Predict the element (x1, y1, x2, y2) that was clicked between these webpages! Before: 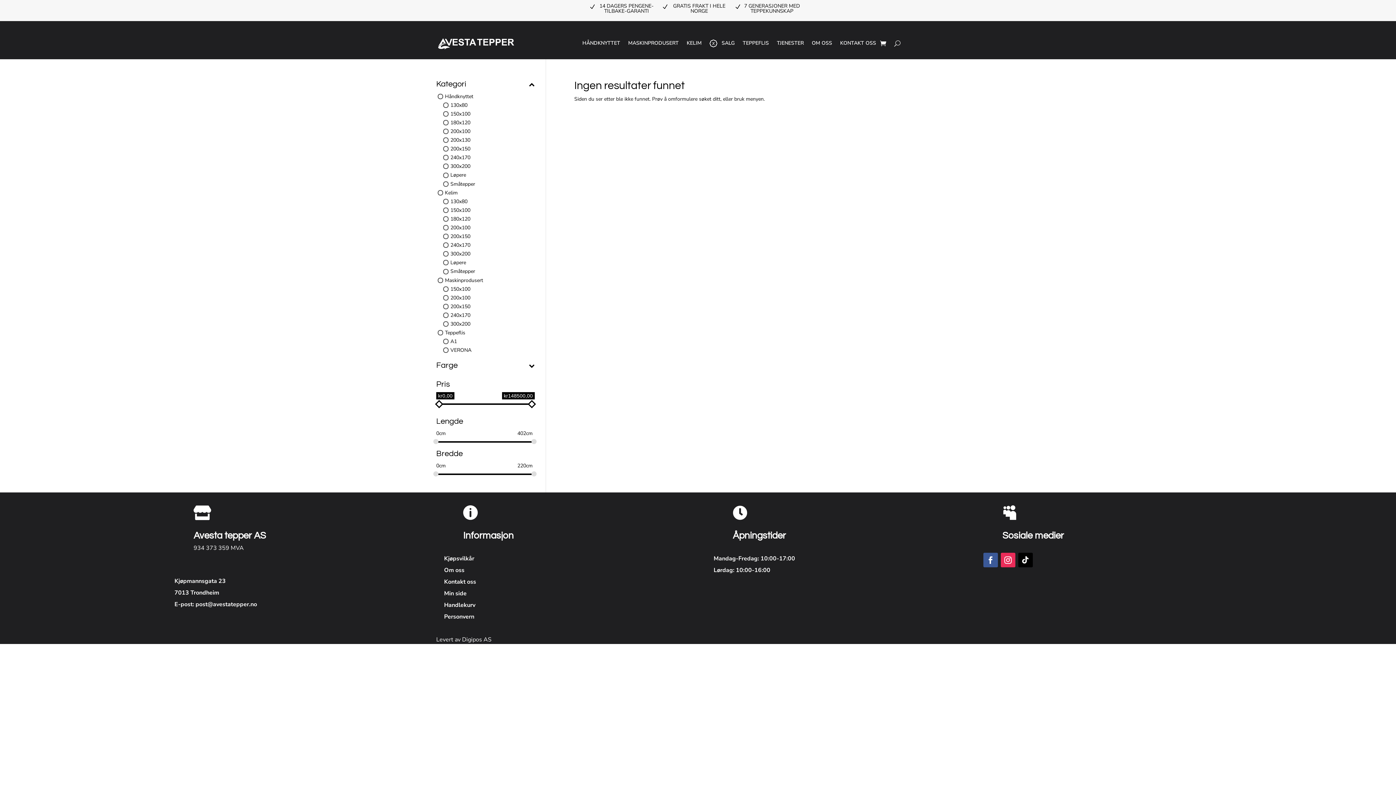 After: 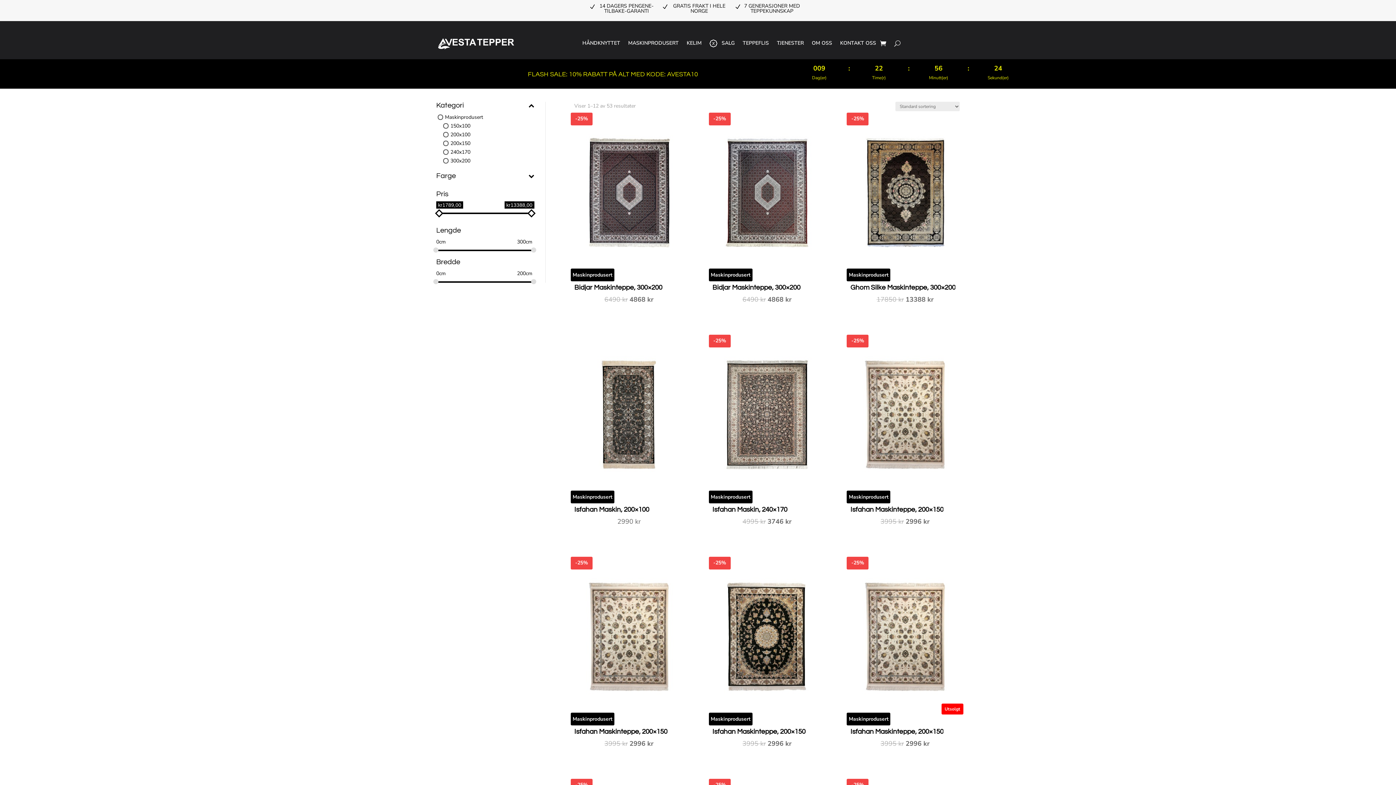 Action: label: MASKINPRODUSERT bbox: (628, 28, 678, 58)